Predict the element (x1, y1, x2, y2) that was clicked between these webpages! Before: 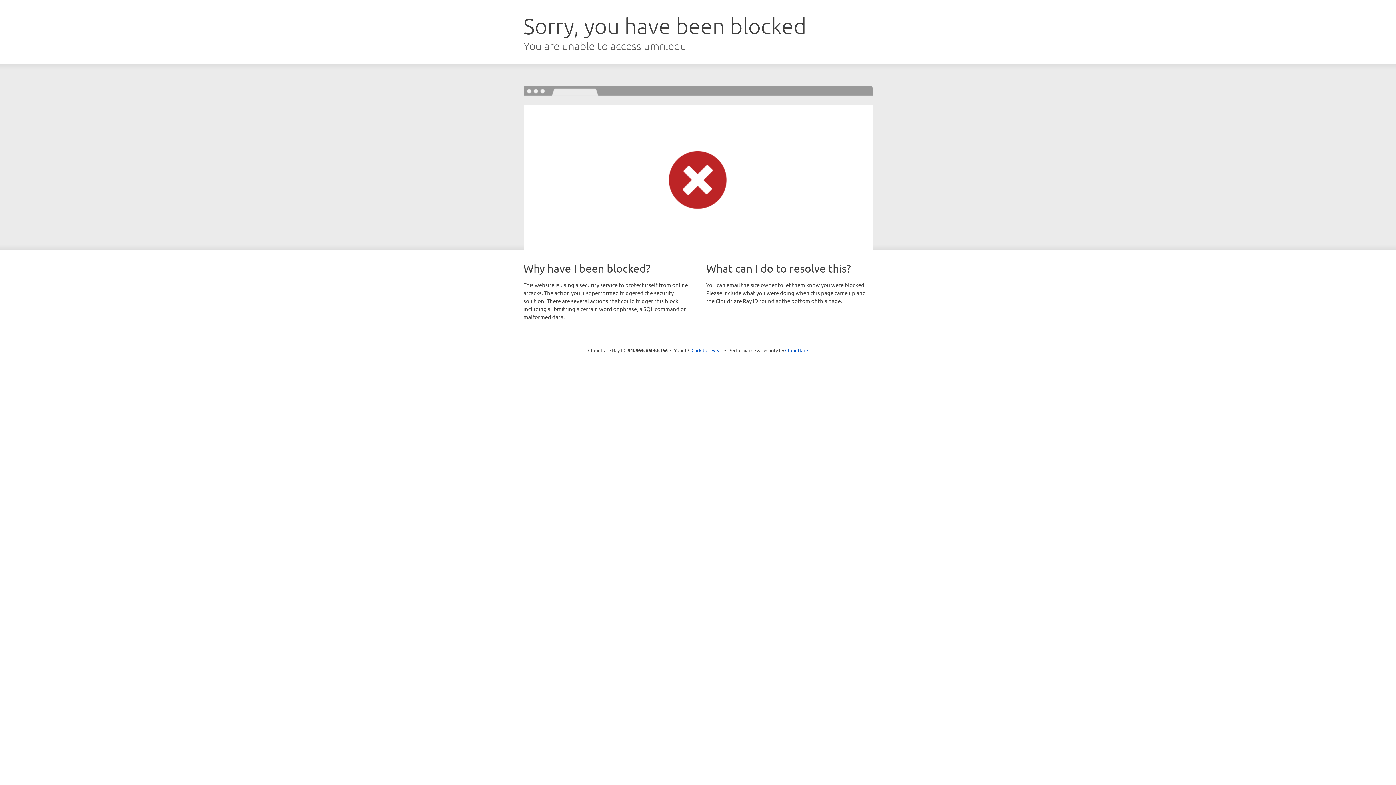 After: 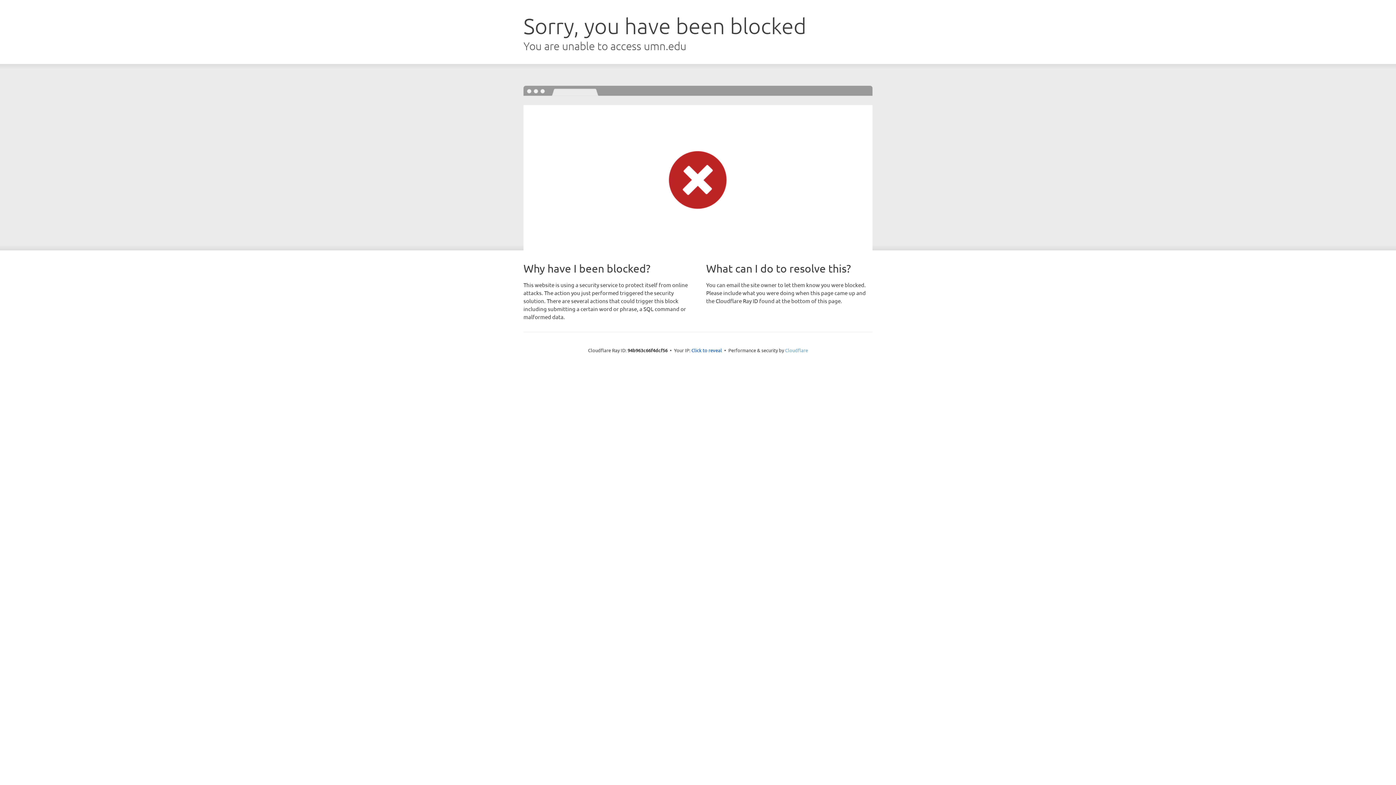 Action: bbox: (785, 347, 808, 353) label: Cloudflare